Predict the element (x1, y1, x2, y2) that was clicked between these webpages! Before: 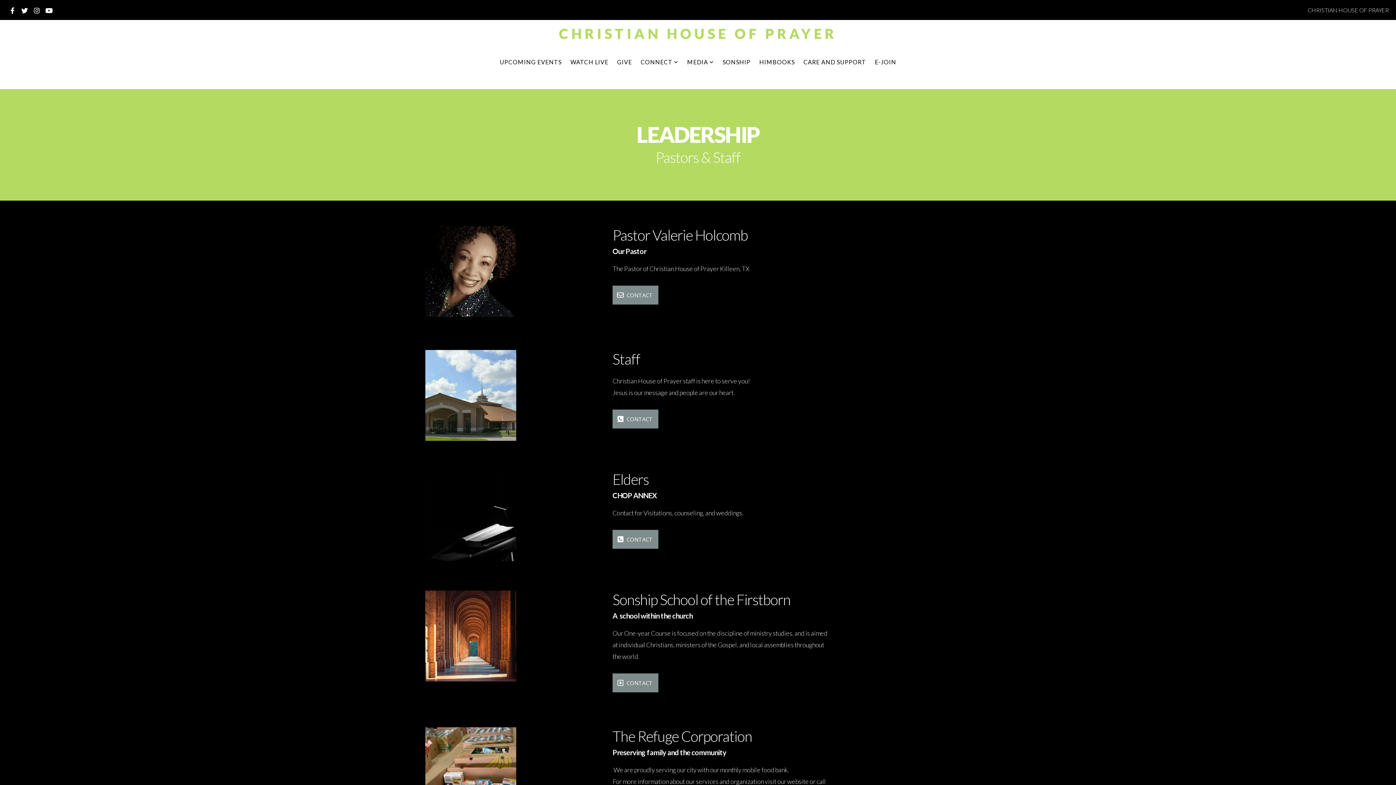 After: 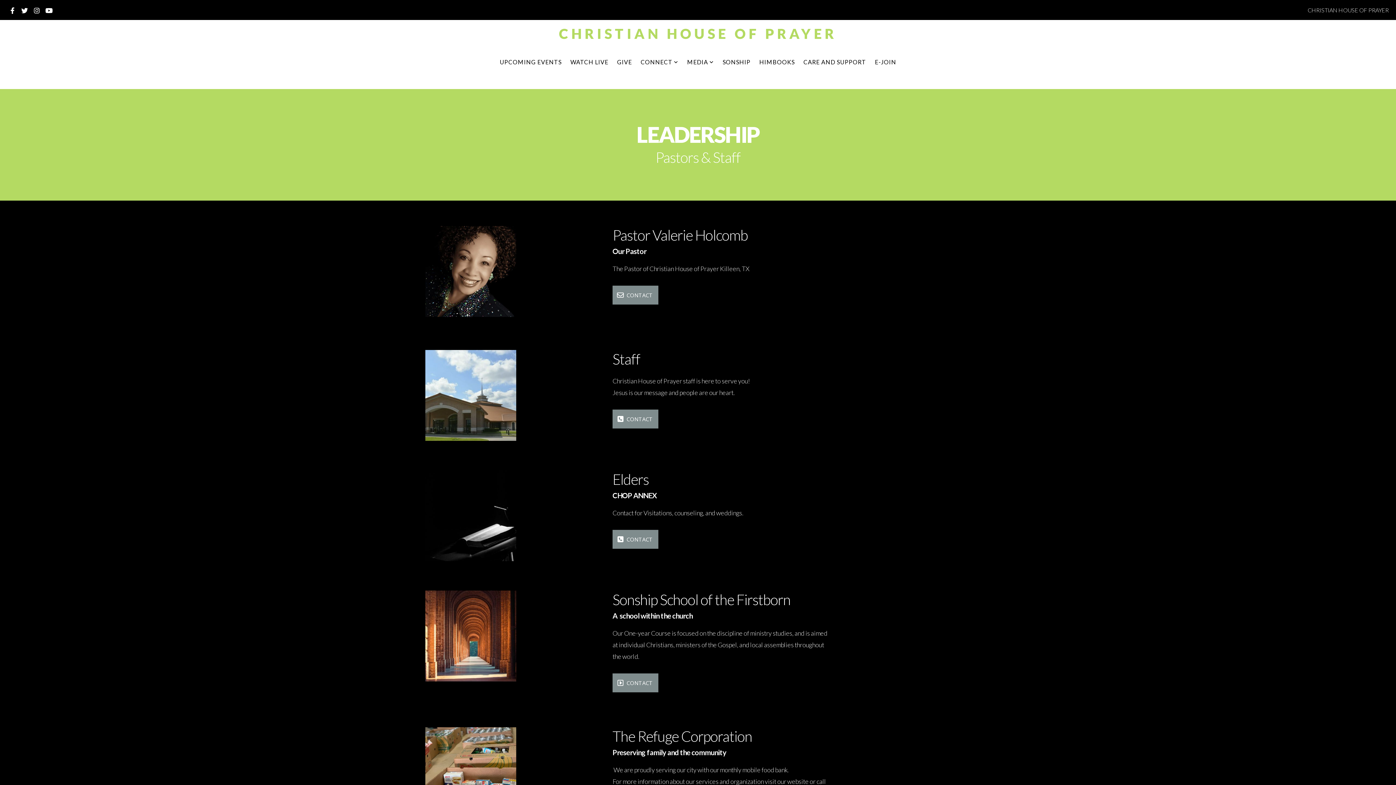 Action: bbox: (612, 530, 658, 549) label: CONTACT